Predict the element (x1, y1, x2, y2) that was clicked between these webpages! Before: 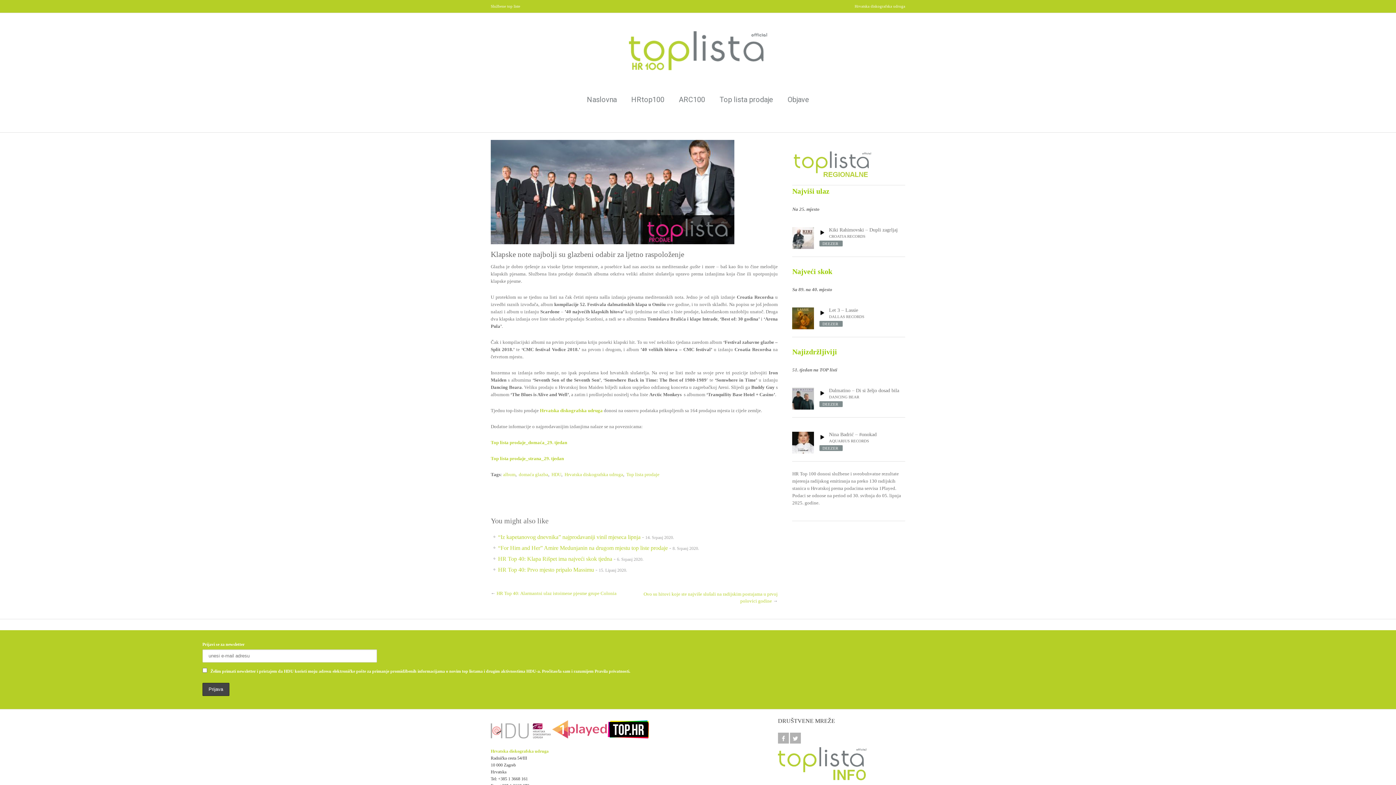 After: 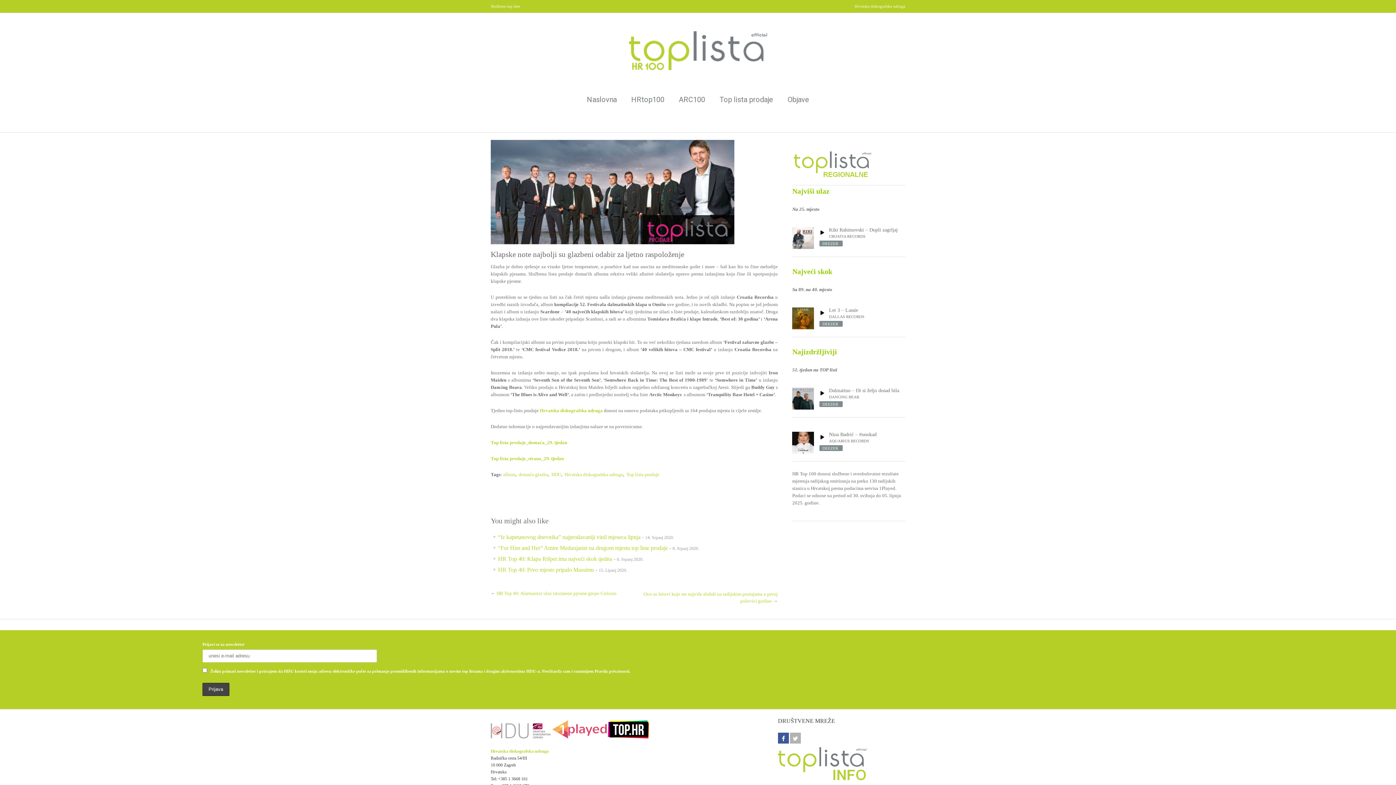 Action: bbox: (782, 736, 785, 741)